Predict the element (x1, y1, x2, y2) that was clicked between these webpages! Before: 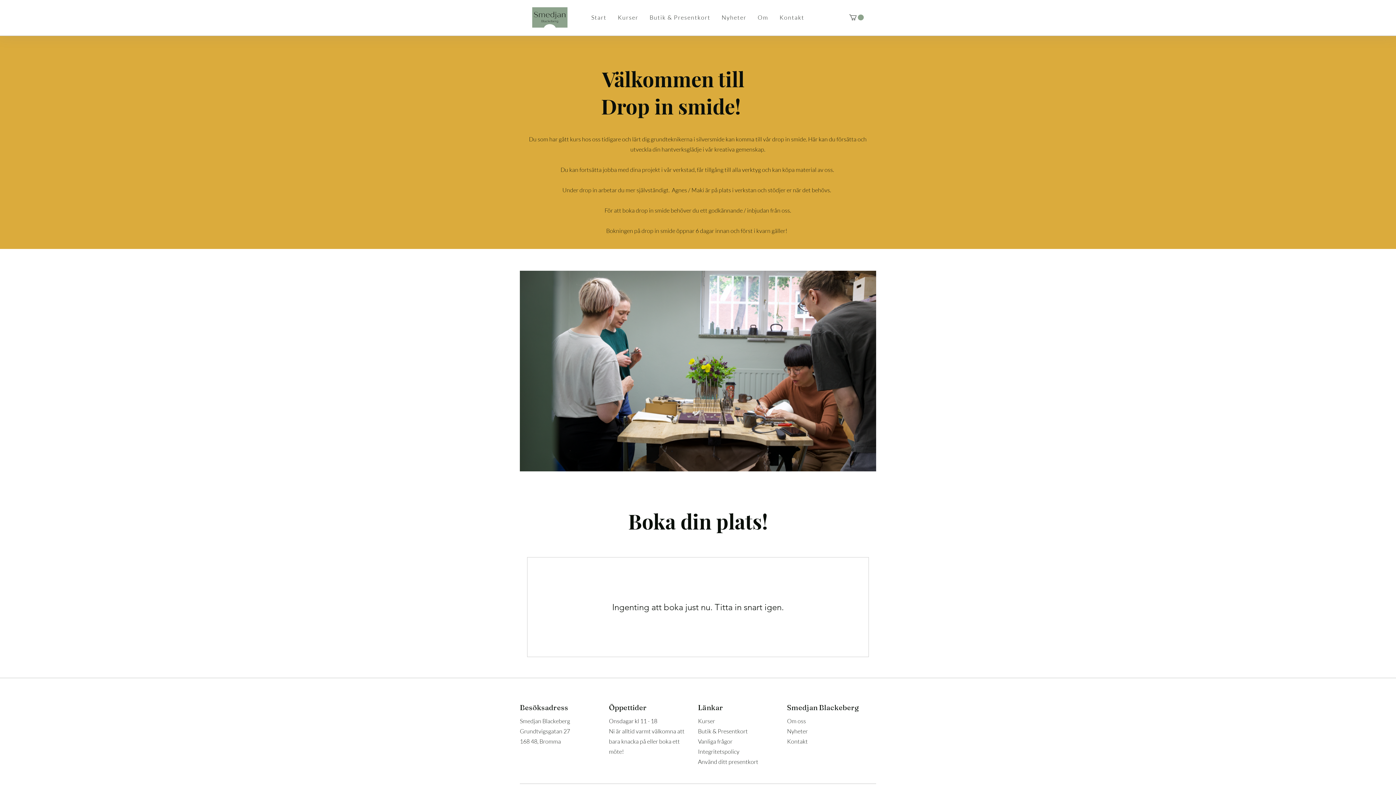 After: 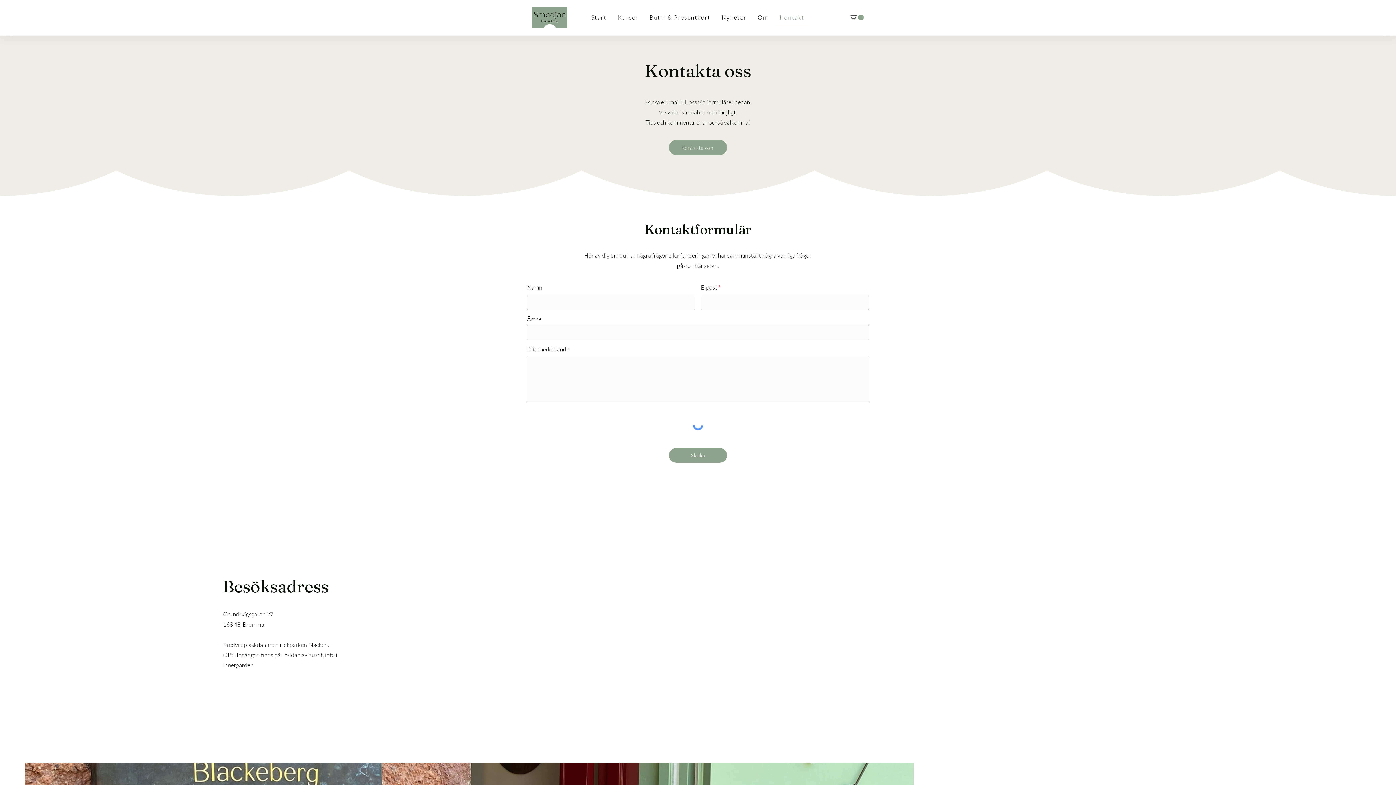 Action: bbox: (775, 10, 808, 25) label: Kontakt